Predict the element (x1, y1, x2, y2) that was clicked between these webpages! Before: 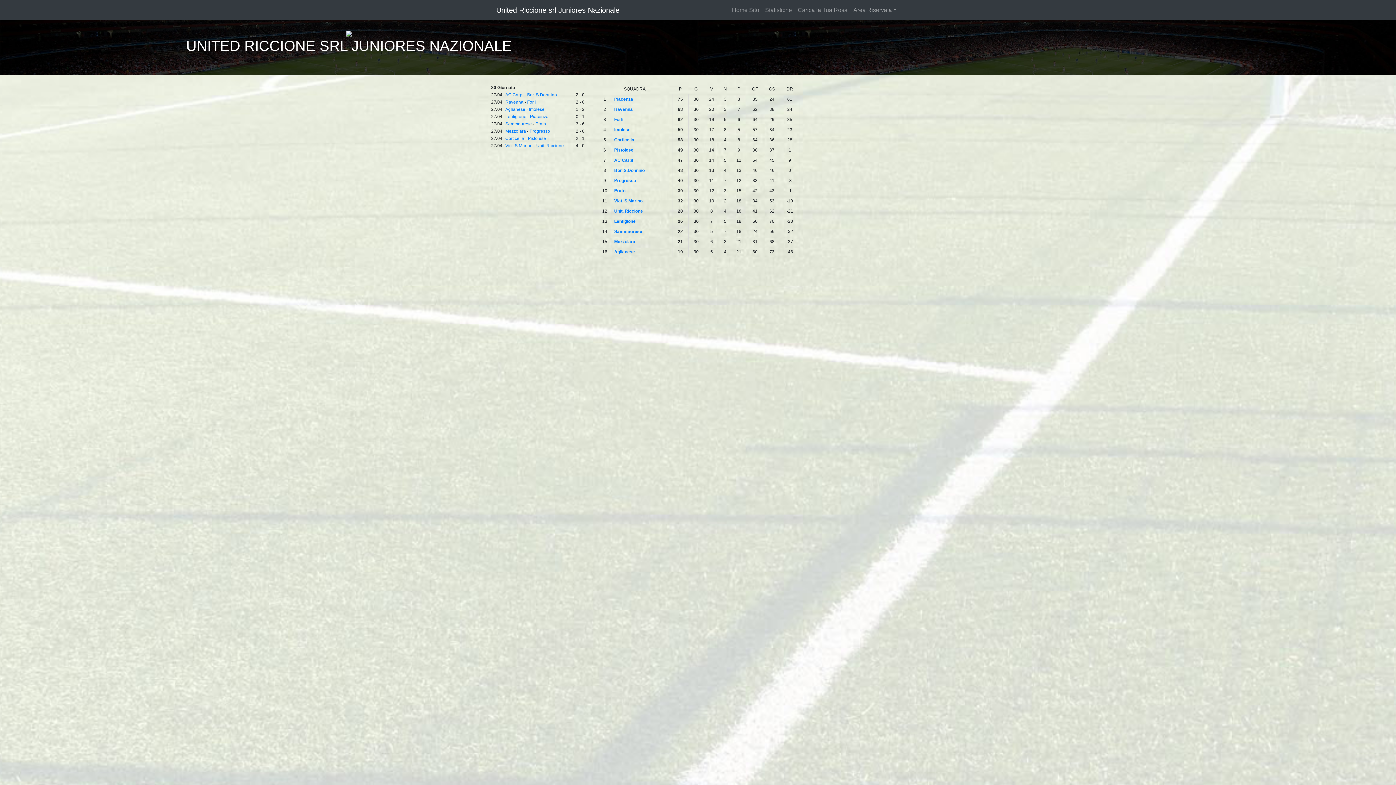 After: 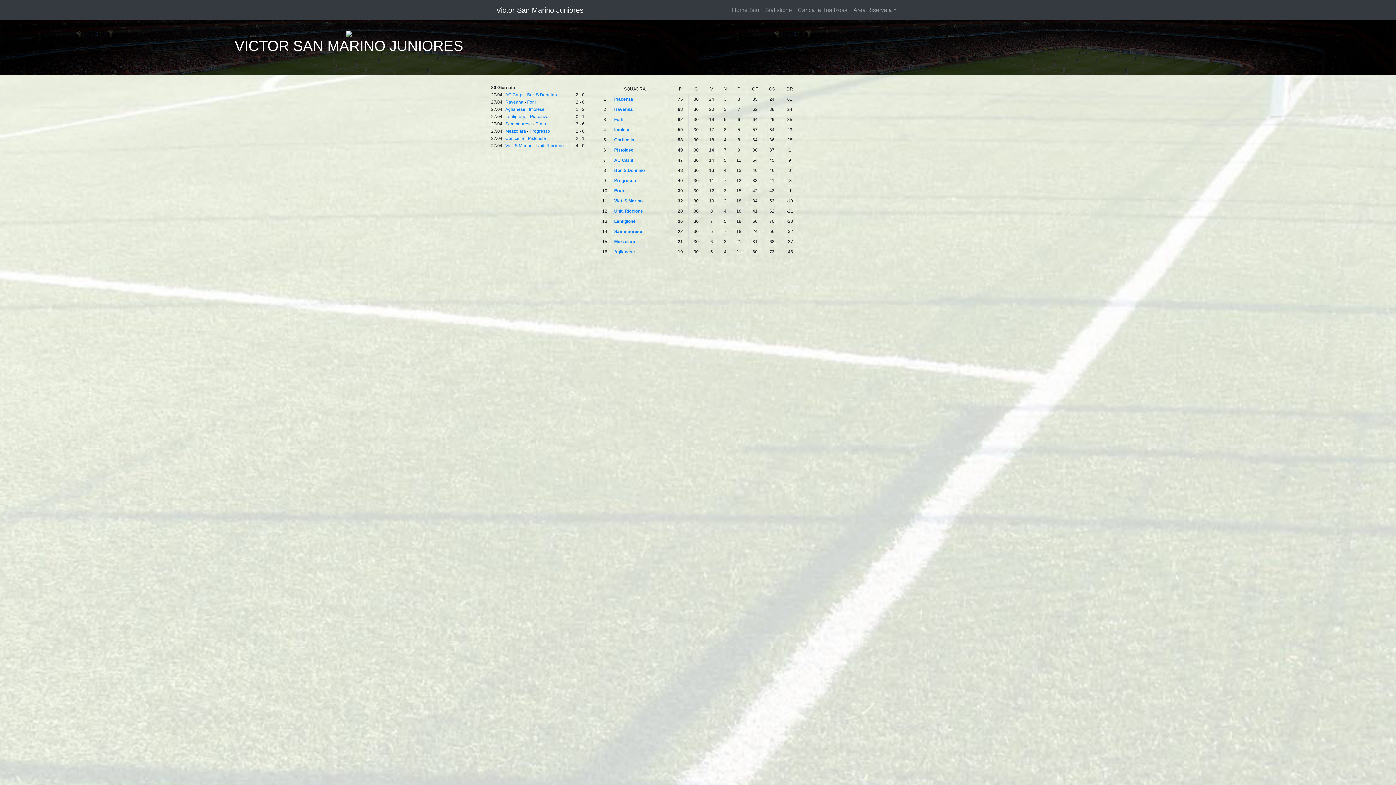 Action: label: Vict. S.Marino bbox: (614, 198, 642, 203)